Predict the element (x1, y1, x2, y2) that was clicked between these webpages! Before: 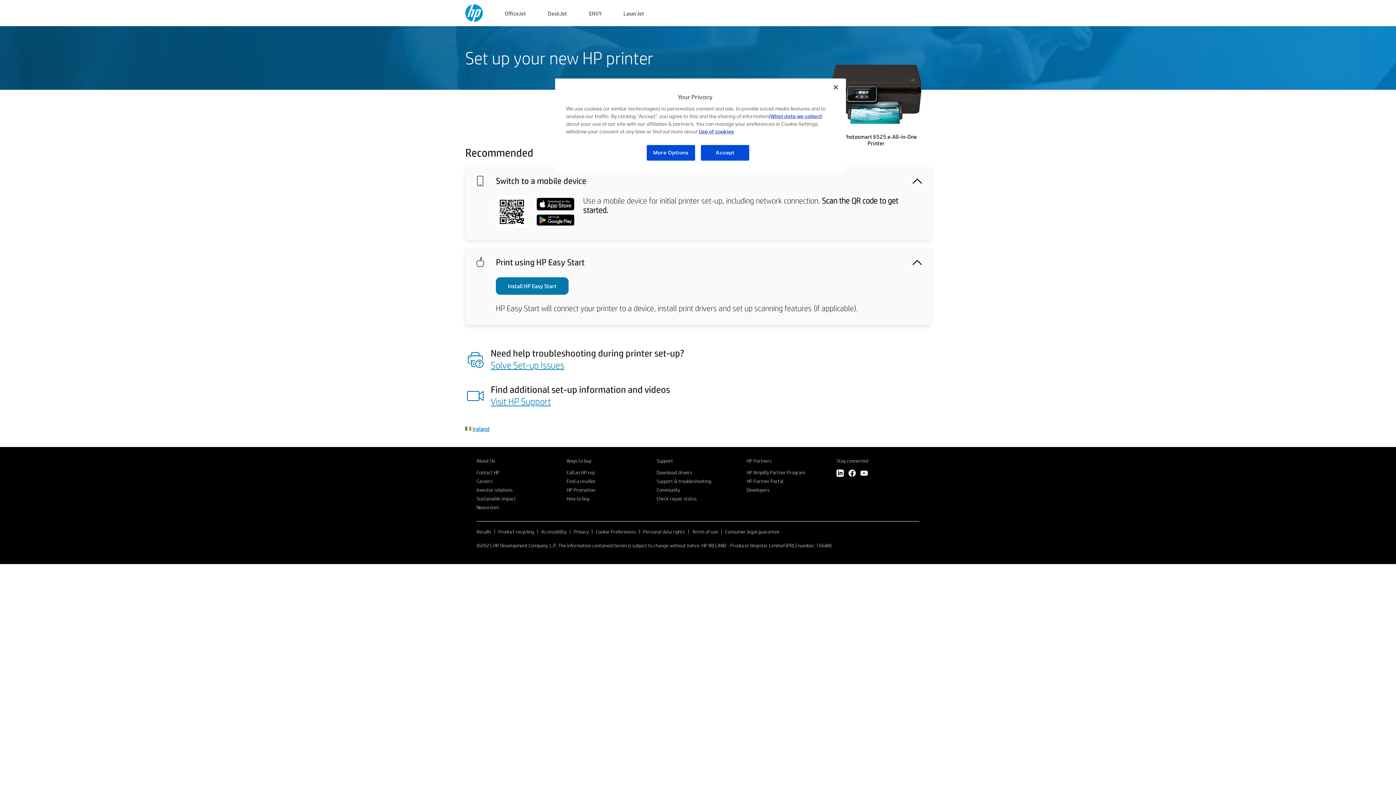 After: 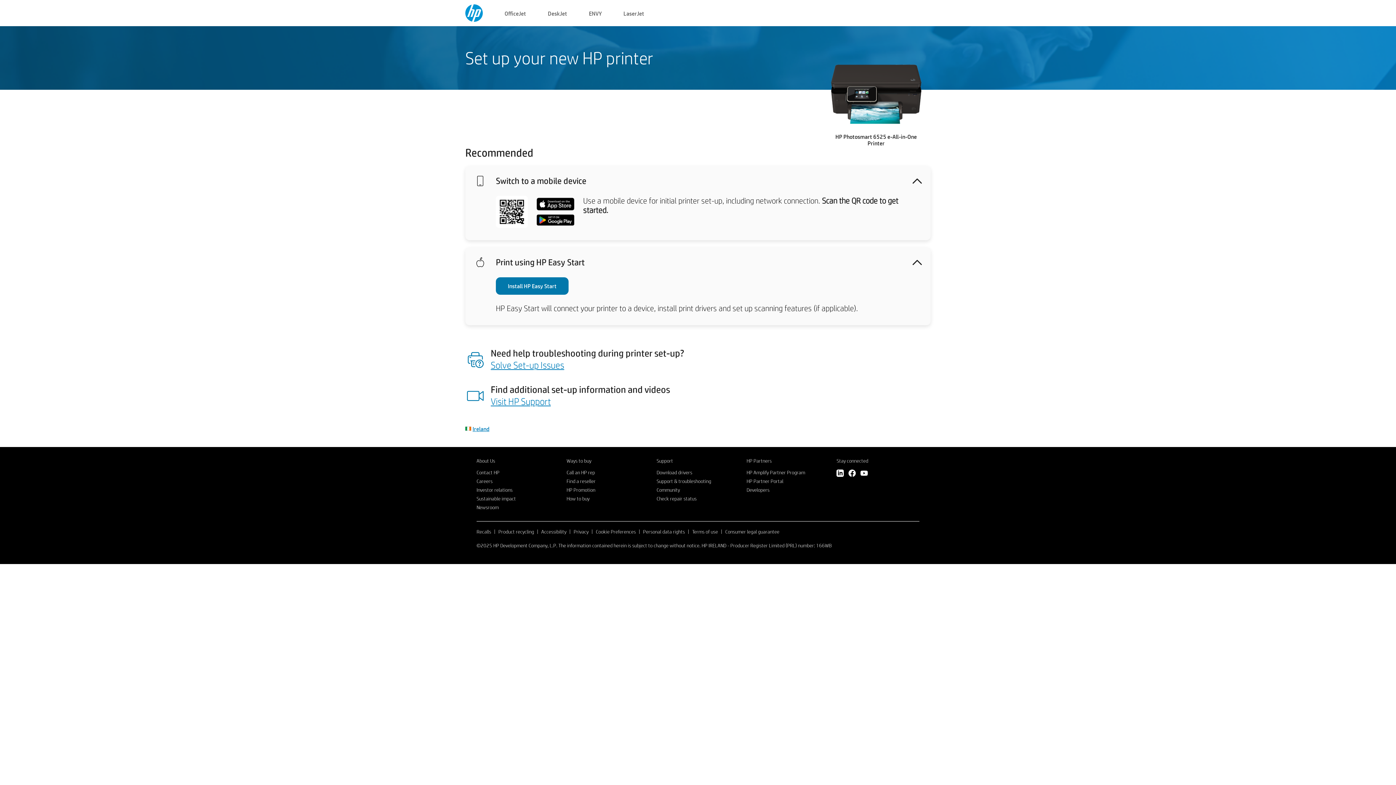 Action: bbox: (490, 359, 564, 370) label: Solve Set-up Issues